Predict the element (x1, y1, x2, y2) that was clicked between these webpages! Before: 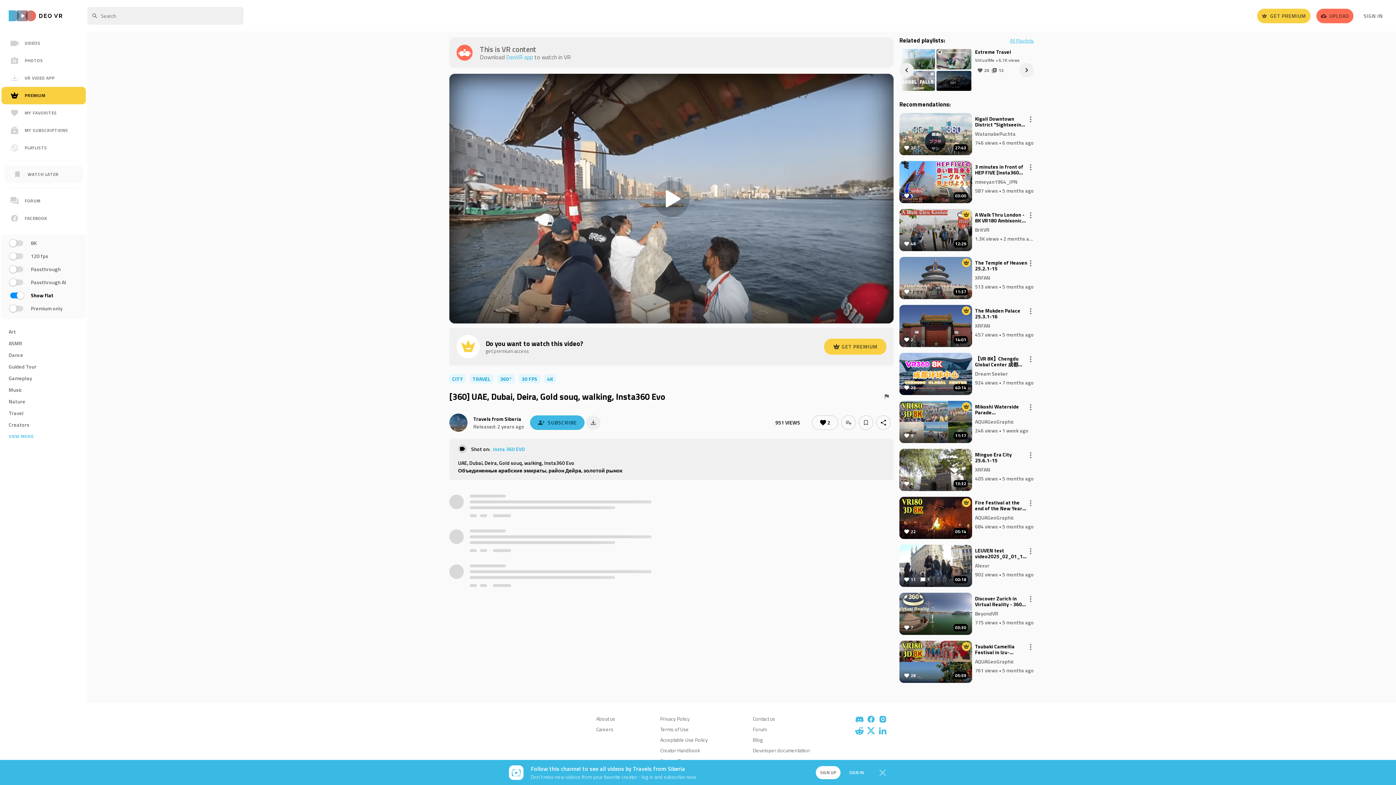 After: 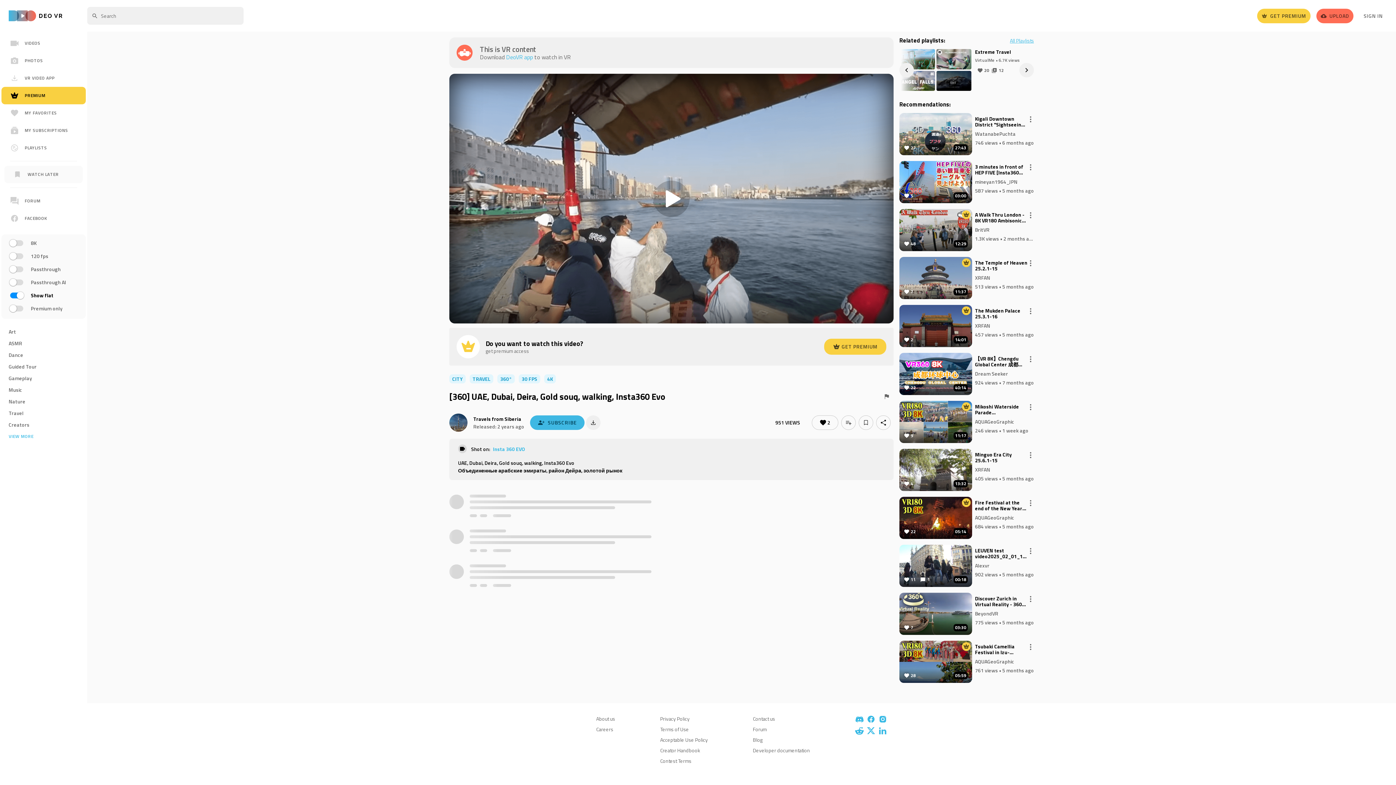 Action: label: Close bbox: (878, 766, 887, 779)